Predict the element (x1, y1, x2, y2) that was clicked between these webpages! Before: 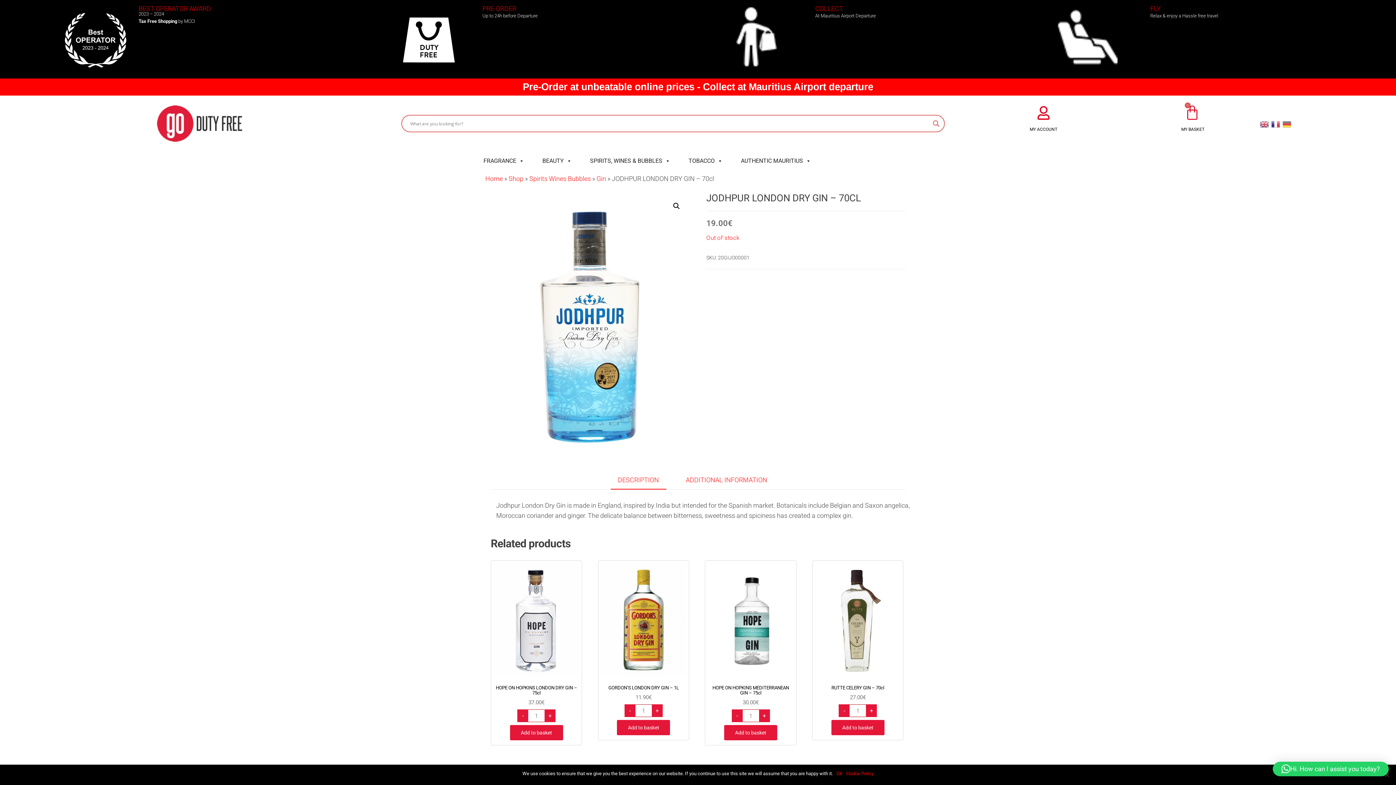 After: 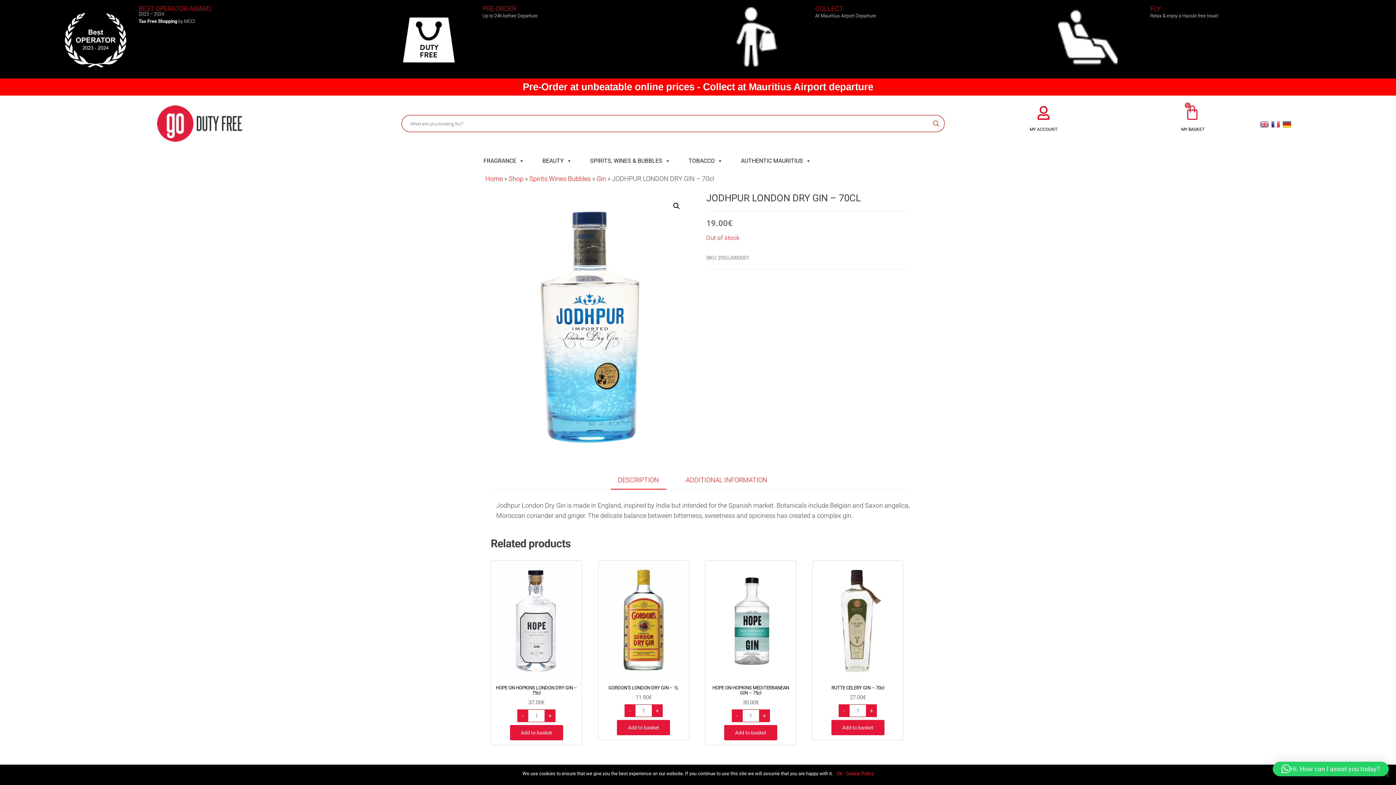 Action: bbox: (1282, 119, 1294, 127)